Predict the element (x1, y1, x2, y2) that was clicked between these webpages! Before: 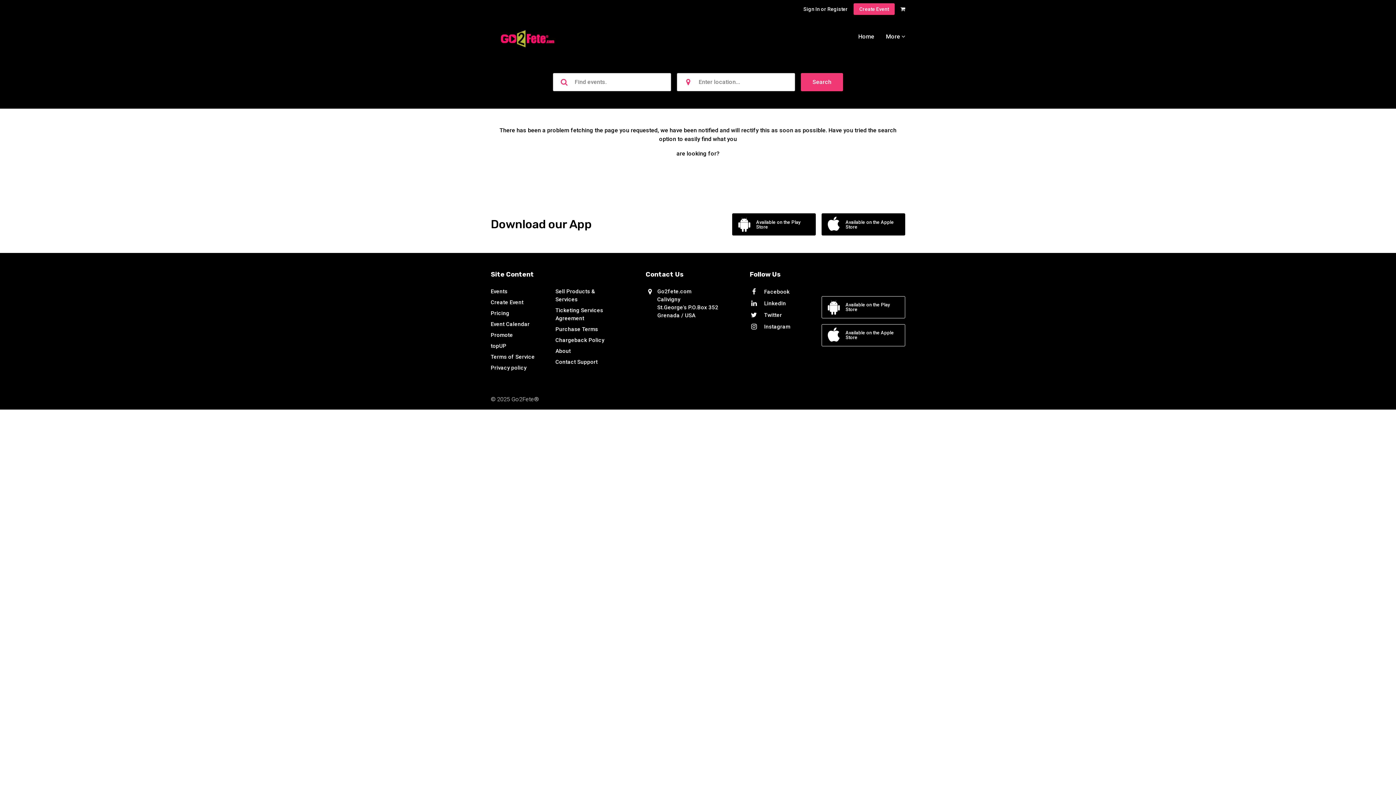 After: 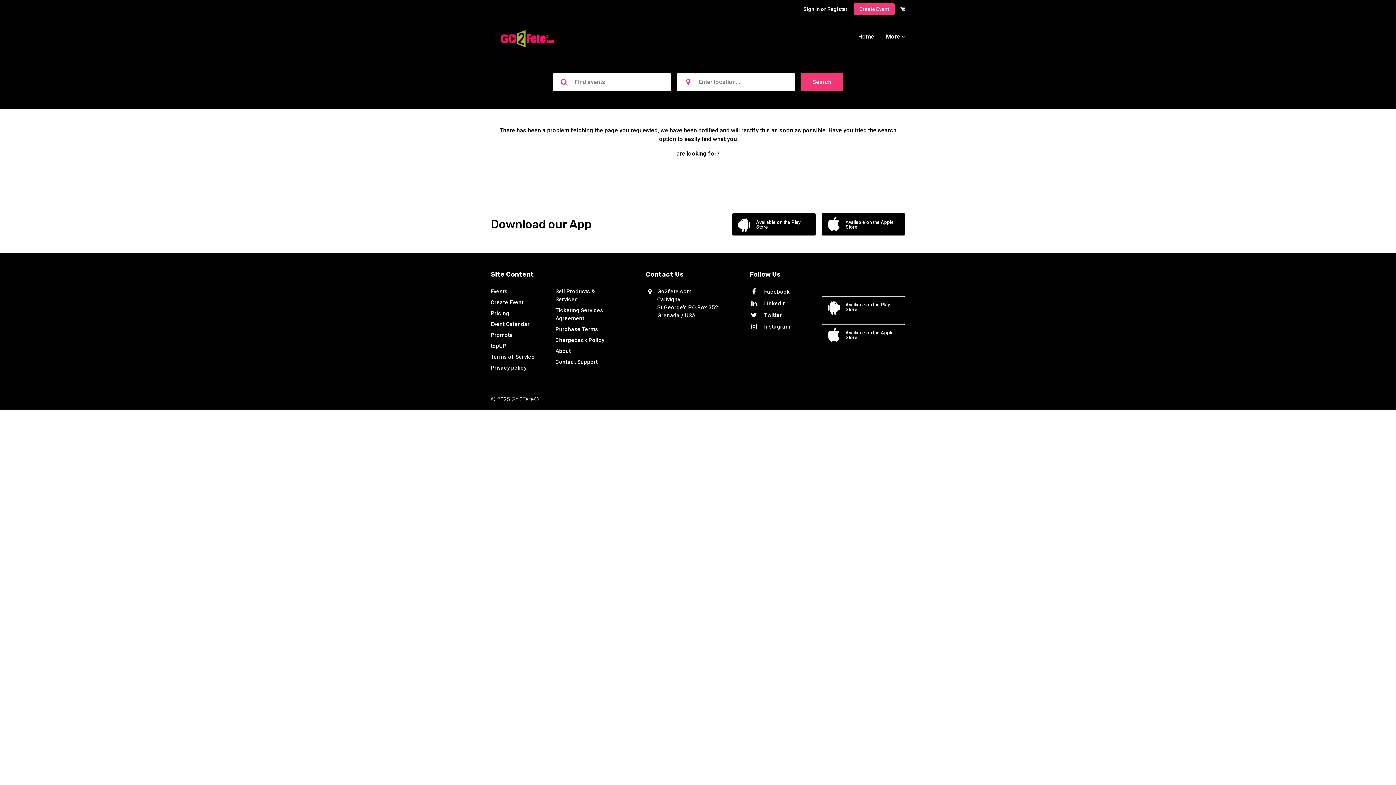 Action: bbox: (749, 310, 782, 319) label: Twitter